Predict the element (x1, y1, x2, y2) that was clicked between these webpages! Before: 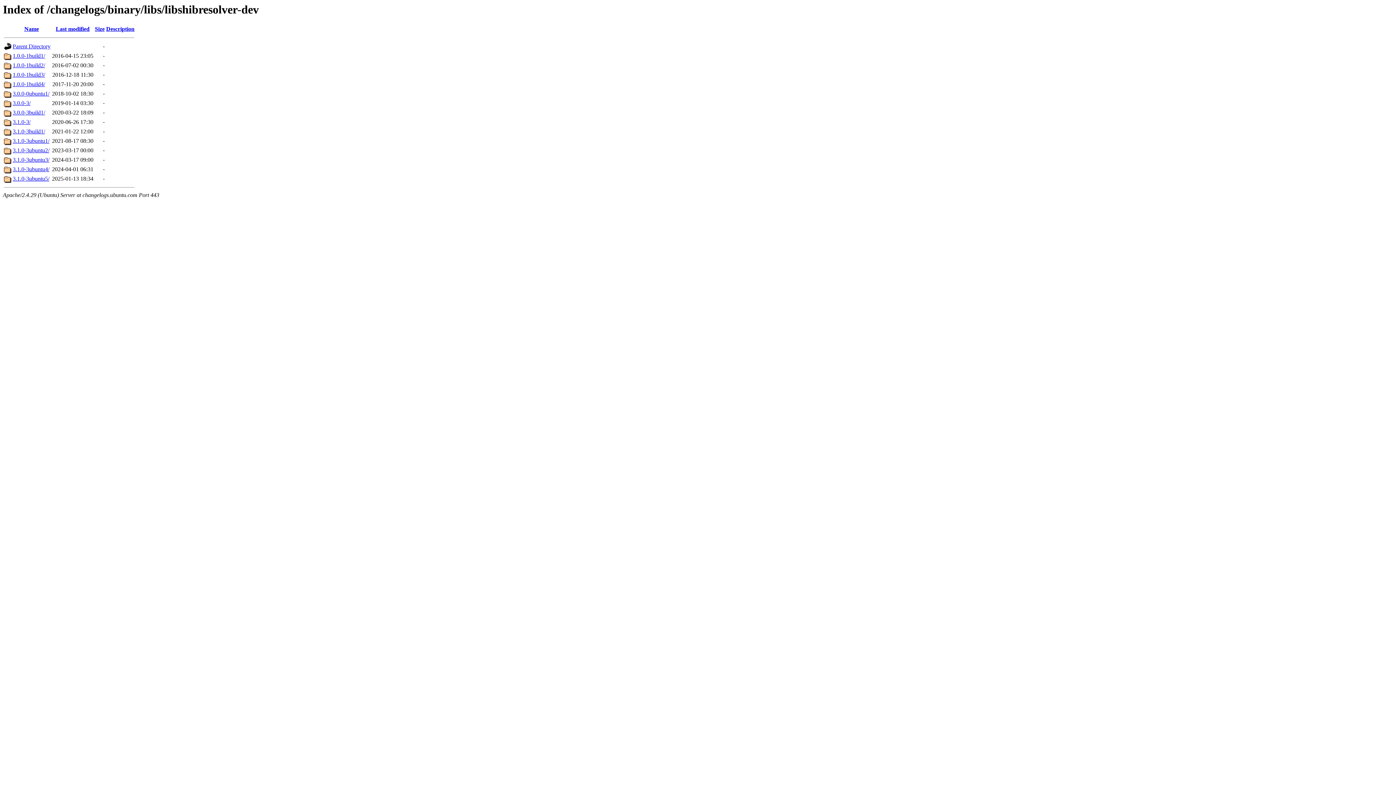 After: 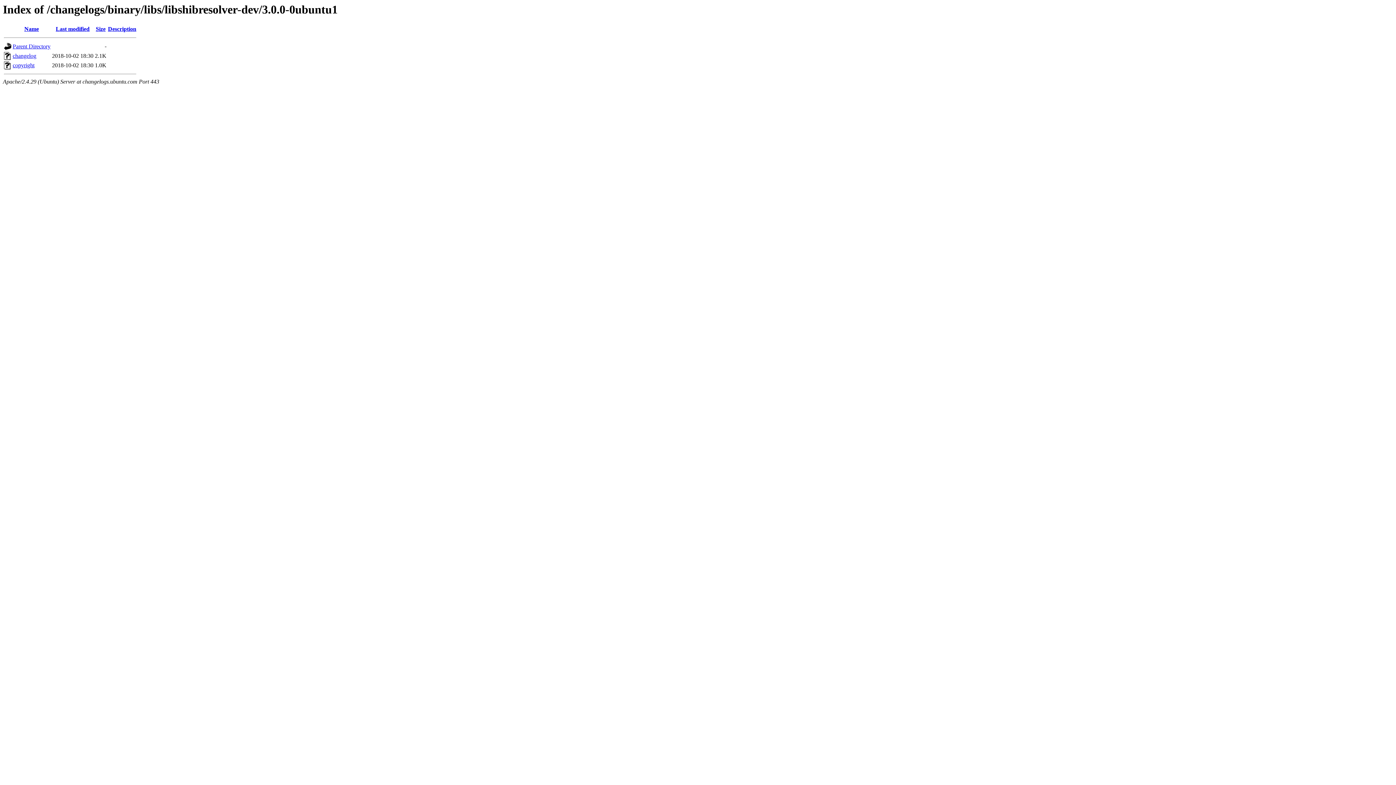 Action: bbox: (12, 90, 49, 96) label: 3.0.0-0ubuntu1/